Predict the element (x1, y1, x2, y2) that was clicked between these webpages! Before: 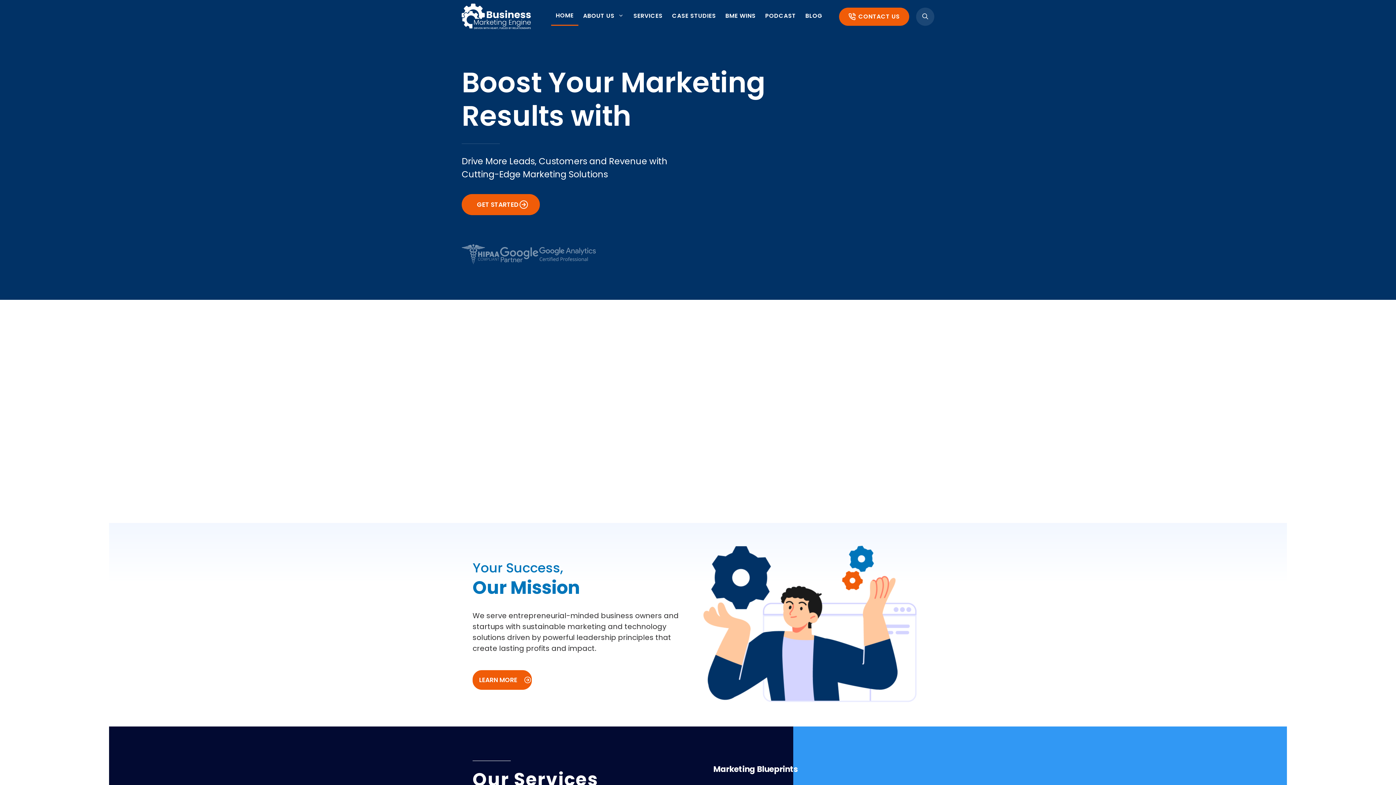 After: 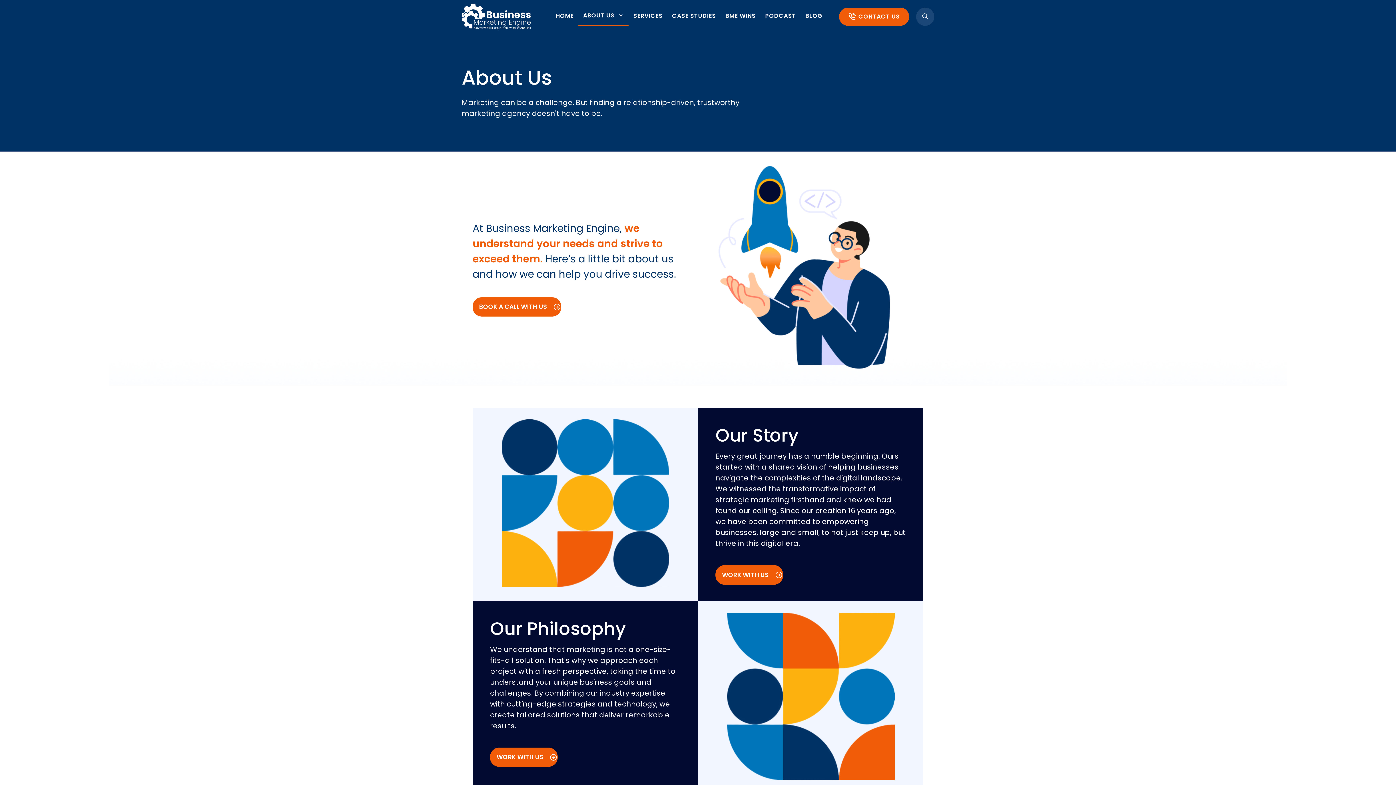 Action: label: ABOUT US bbox: (578, 6, 628, 25)